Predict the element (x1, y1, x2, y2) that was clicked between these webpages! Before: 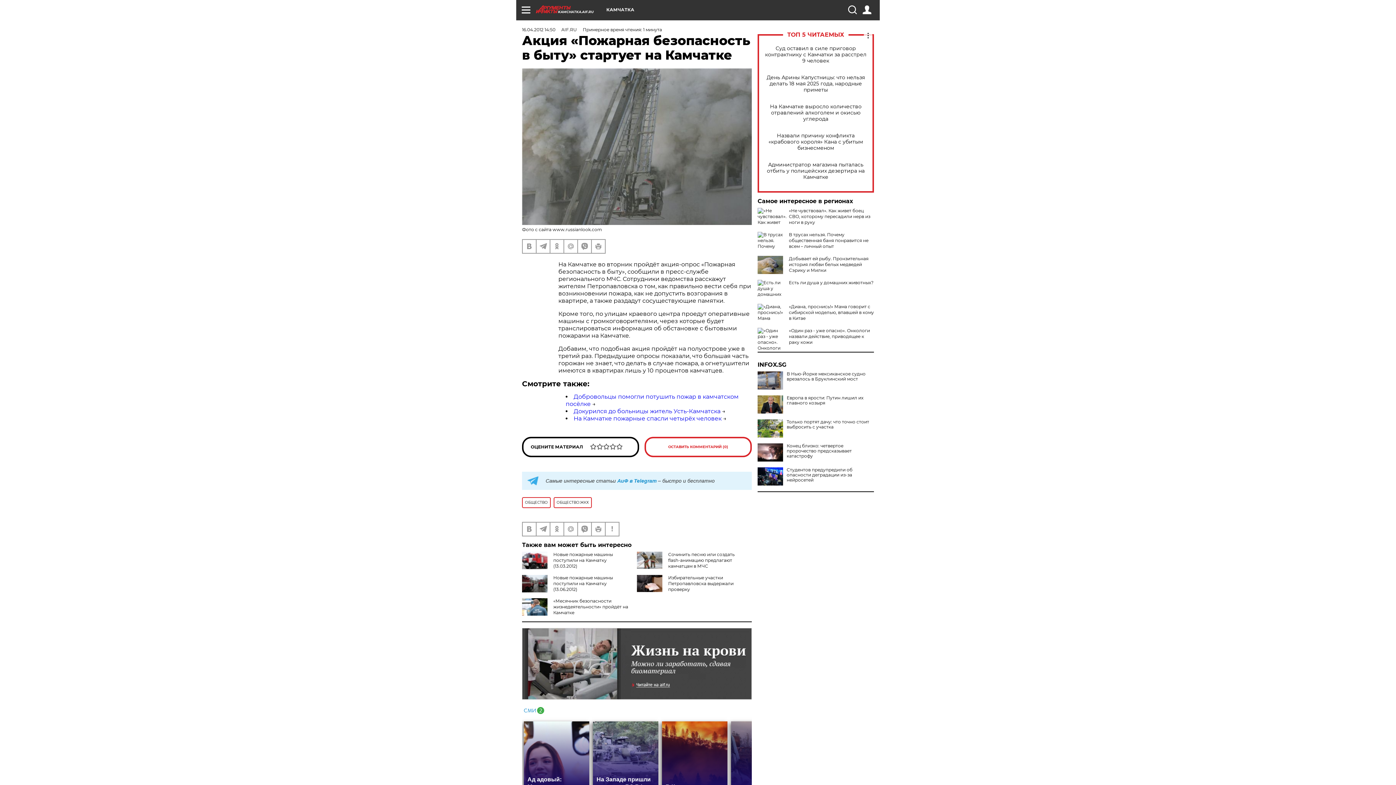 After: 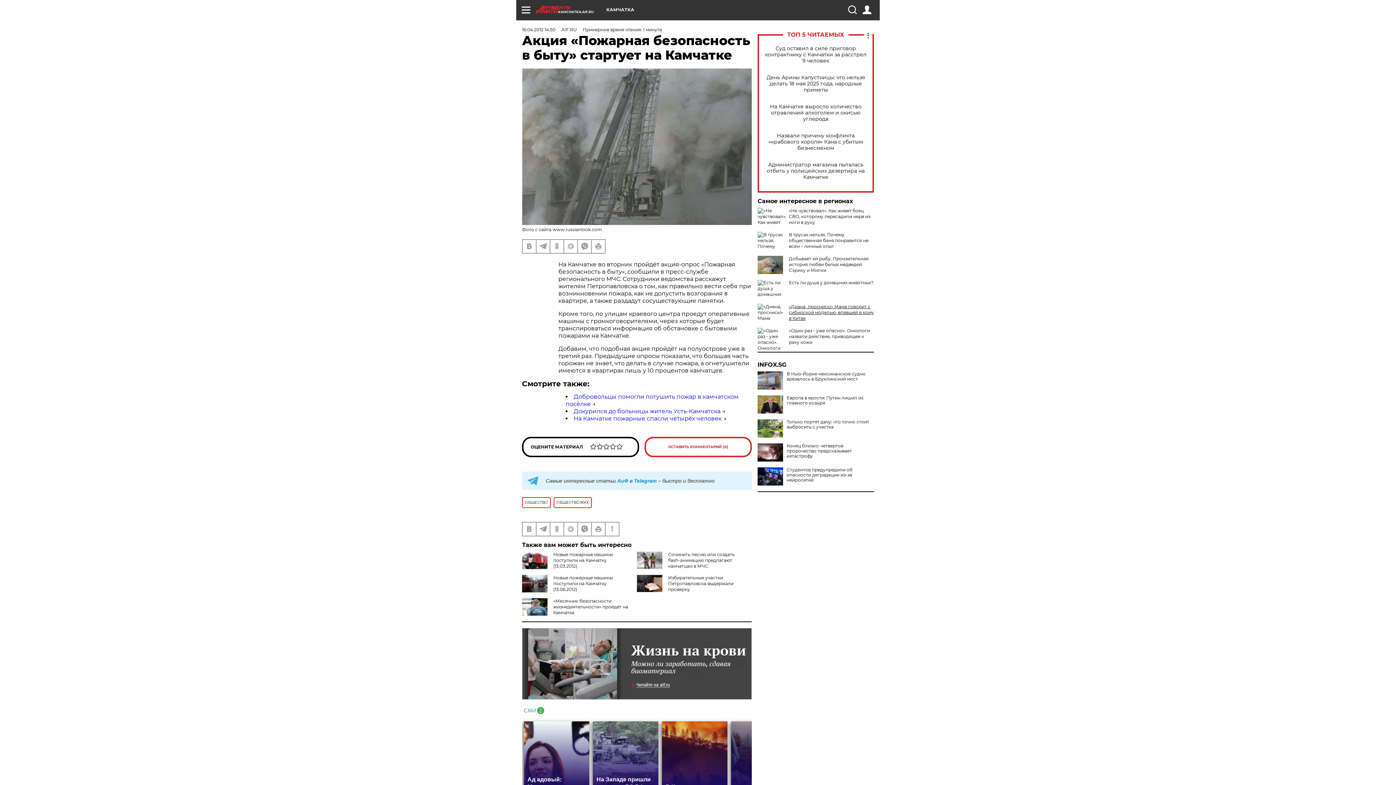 Action: bbox: (789, 304, 874, 321) label: «Диана, проснись!» Мама говорит с сибирской моделью, впавшей в кому в Китае